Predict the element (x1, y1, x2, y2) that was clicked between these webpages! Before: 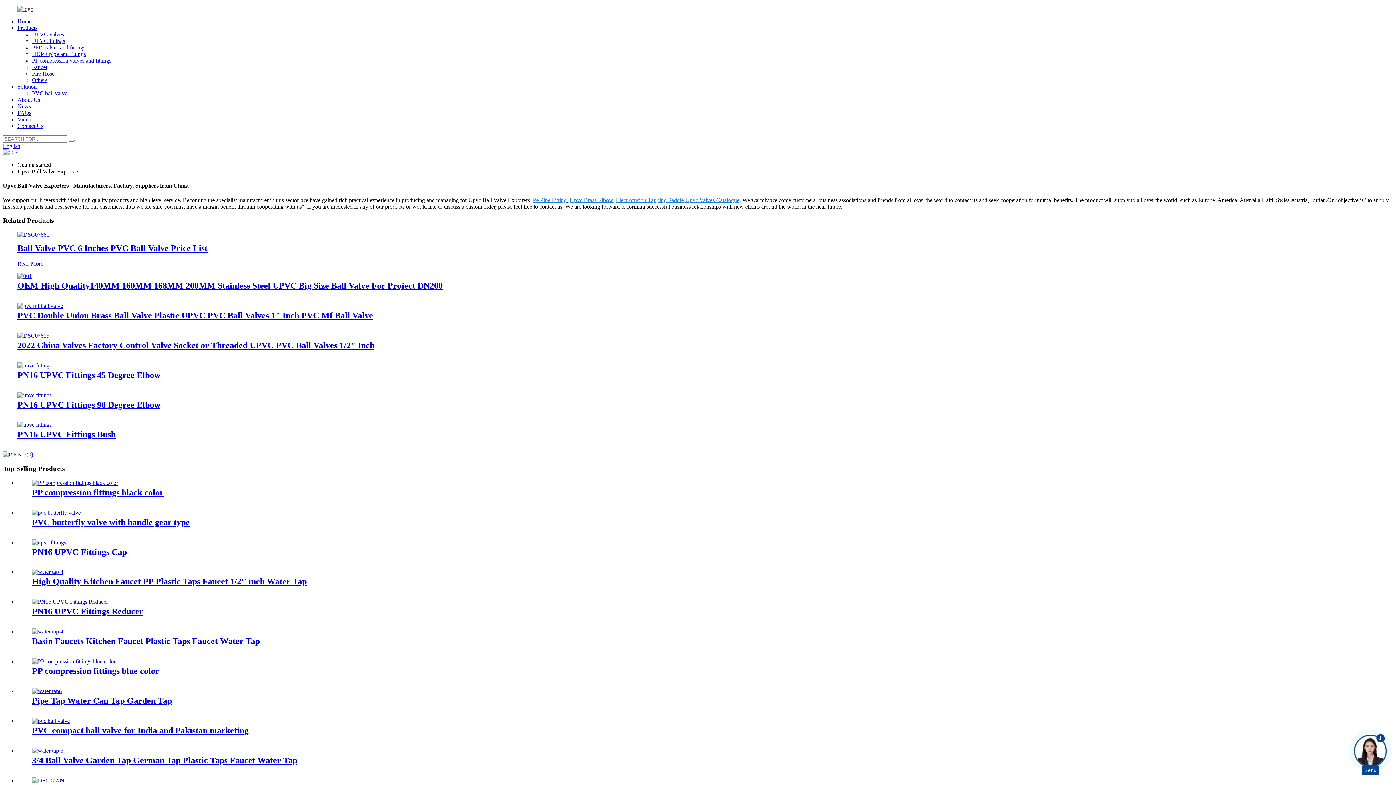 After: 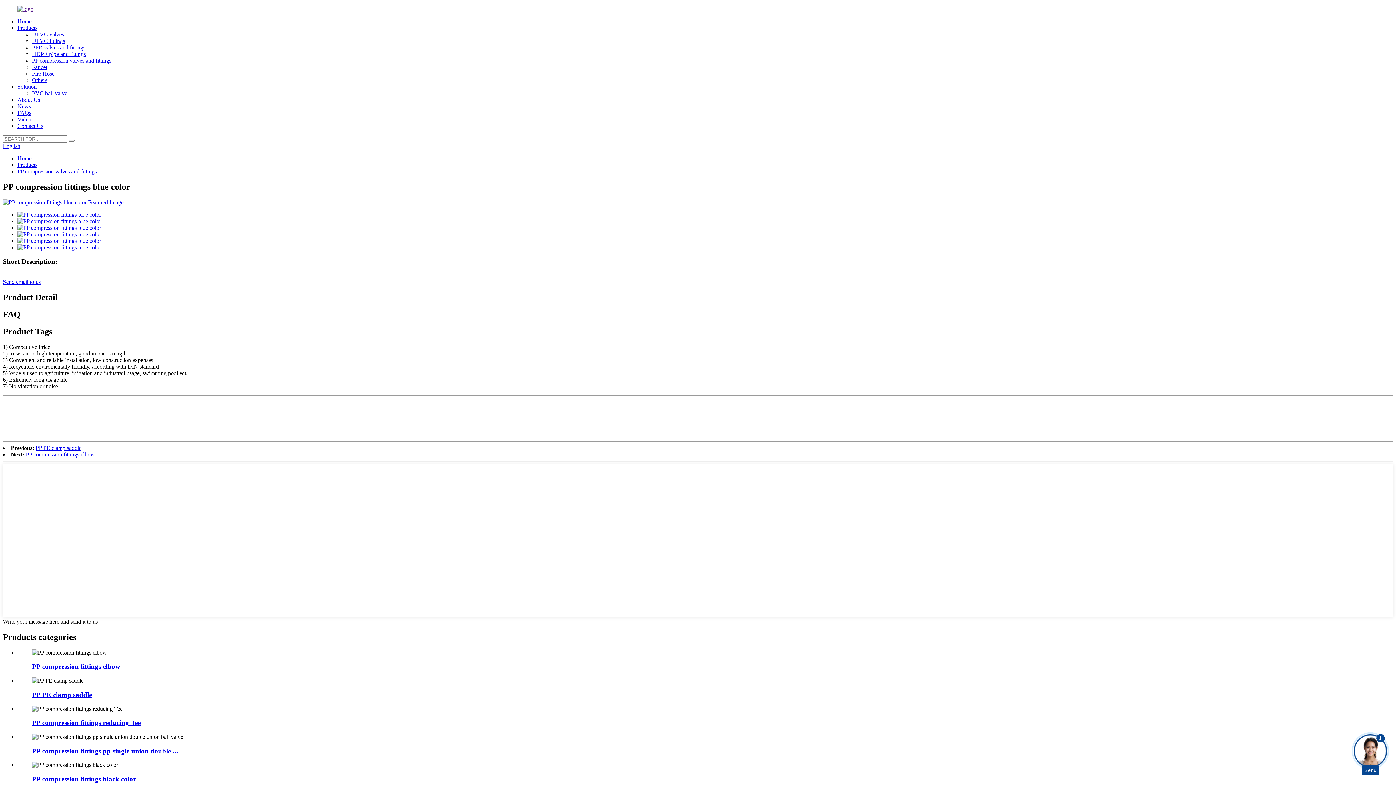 Action: label: PP compression fittings blue color bbox: (32, 666, 159, 676)